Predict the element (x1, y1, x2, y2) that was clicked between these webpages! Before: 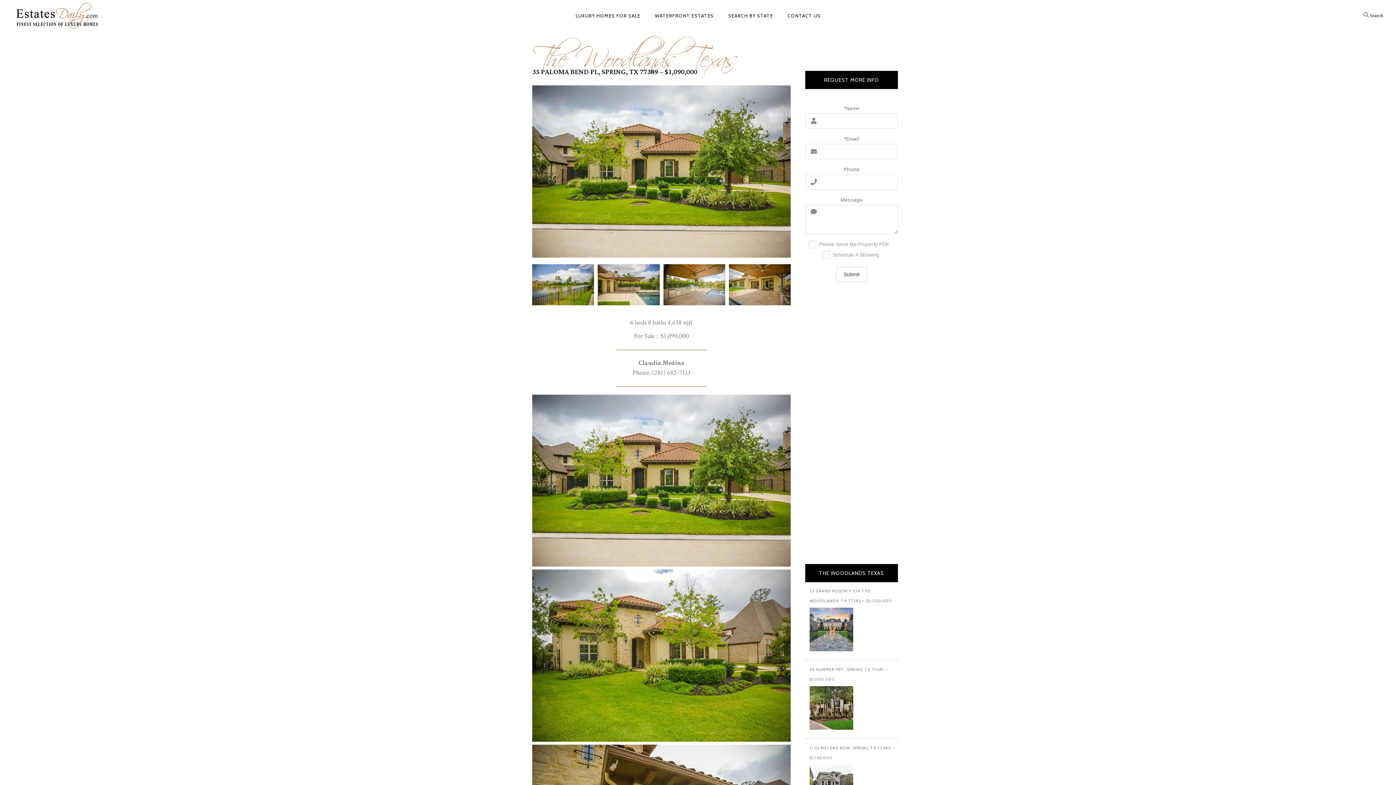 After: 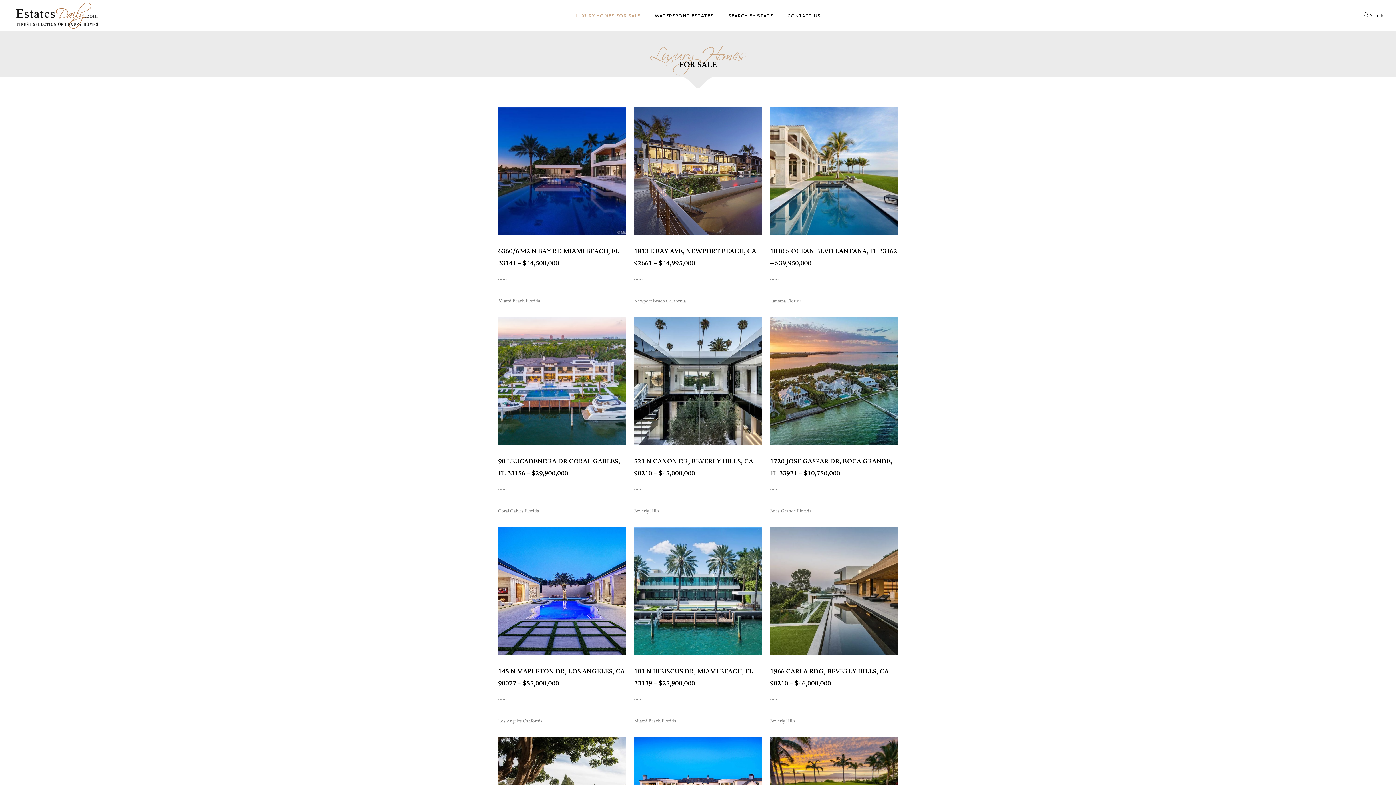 Action: bbox: (568, 0, 647, 30) label: LUXURY HOMES FOR SALE